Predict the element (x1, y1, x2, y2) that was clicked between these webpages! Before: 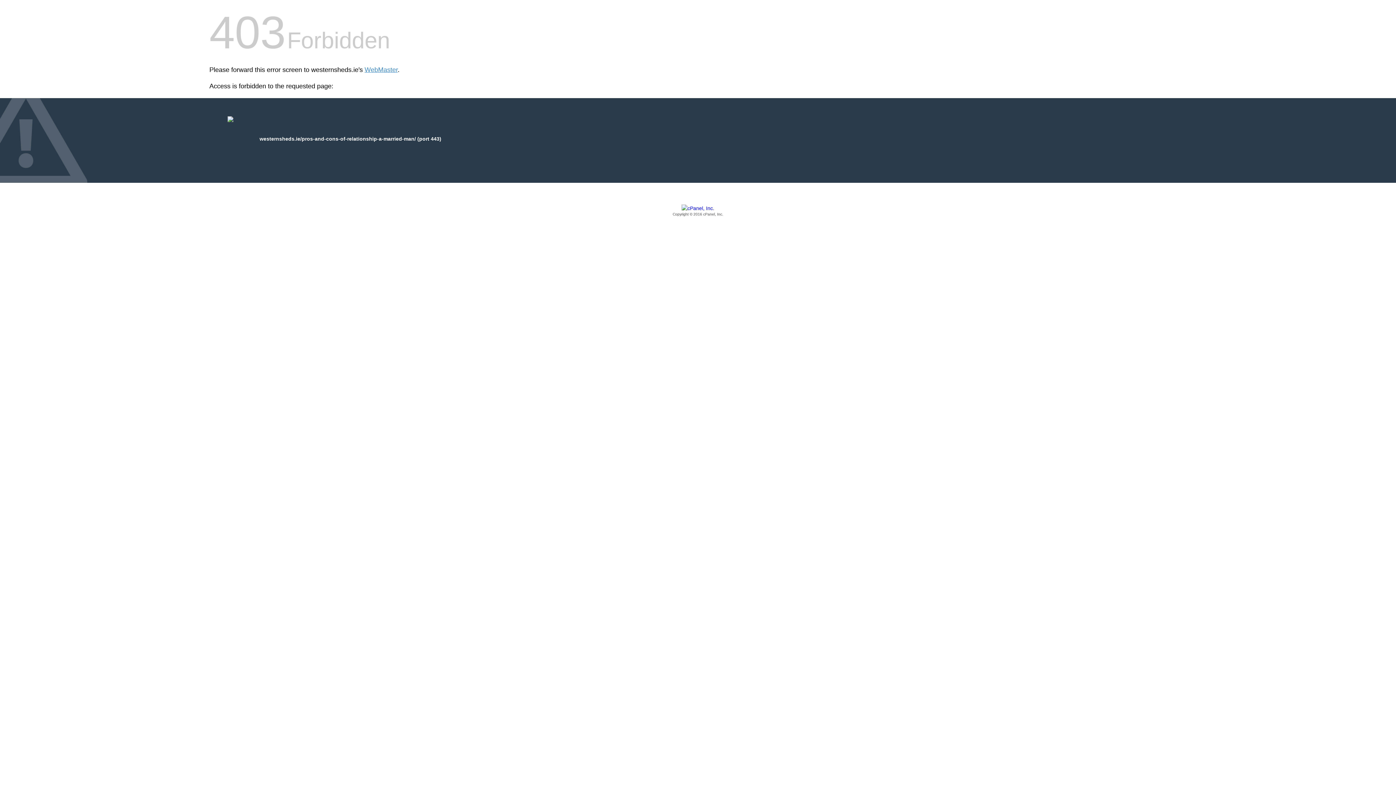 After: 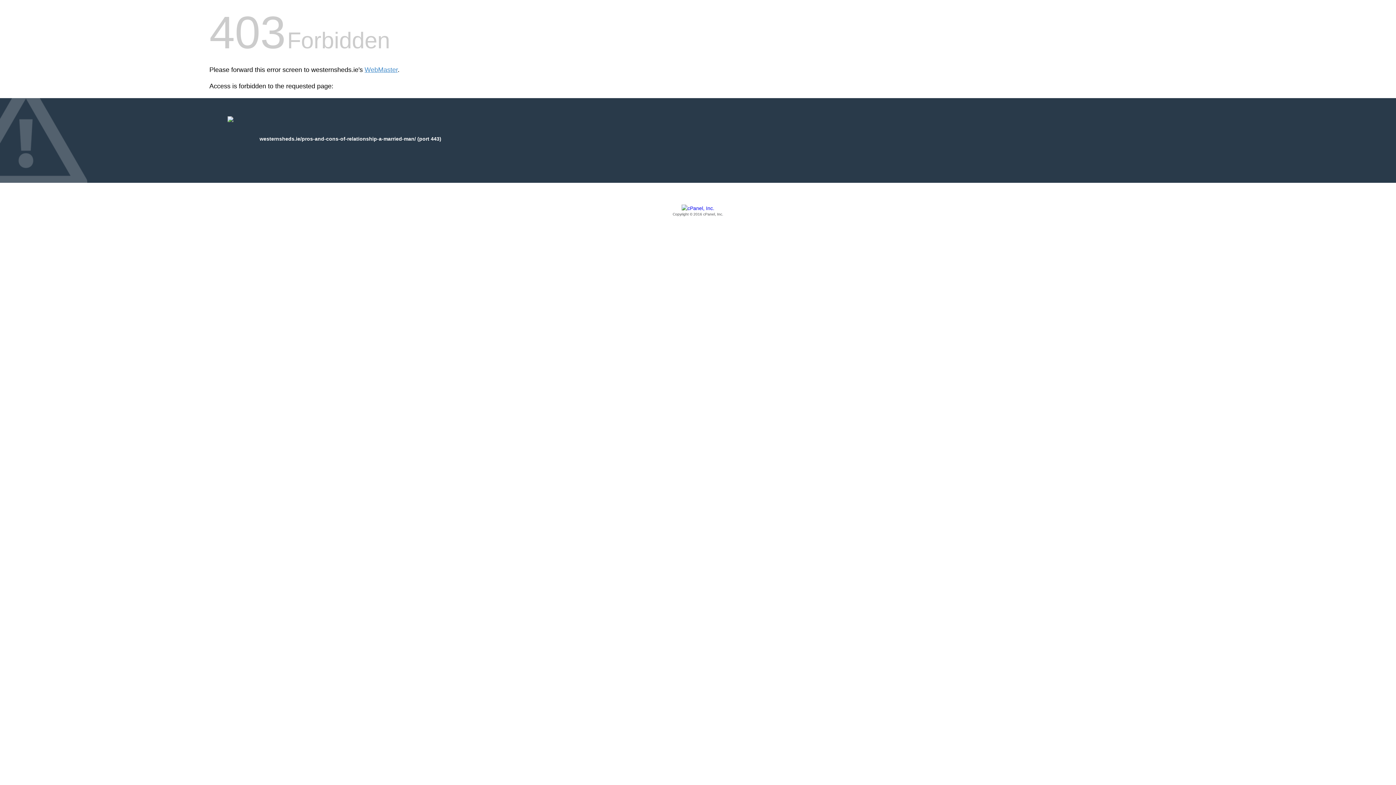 Action: bbox: (209, 205, 1186, 217) label: Copyright © 2016 cPanel, Inc.